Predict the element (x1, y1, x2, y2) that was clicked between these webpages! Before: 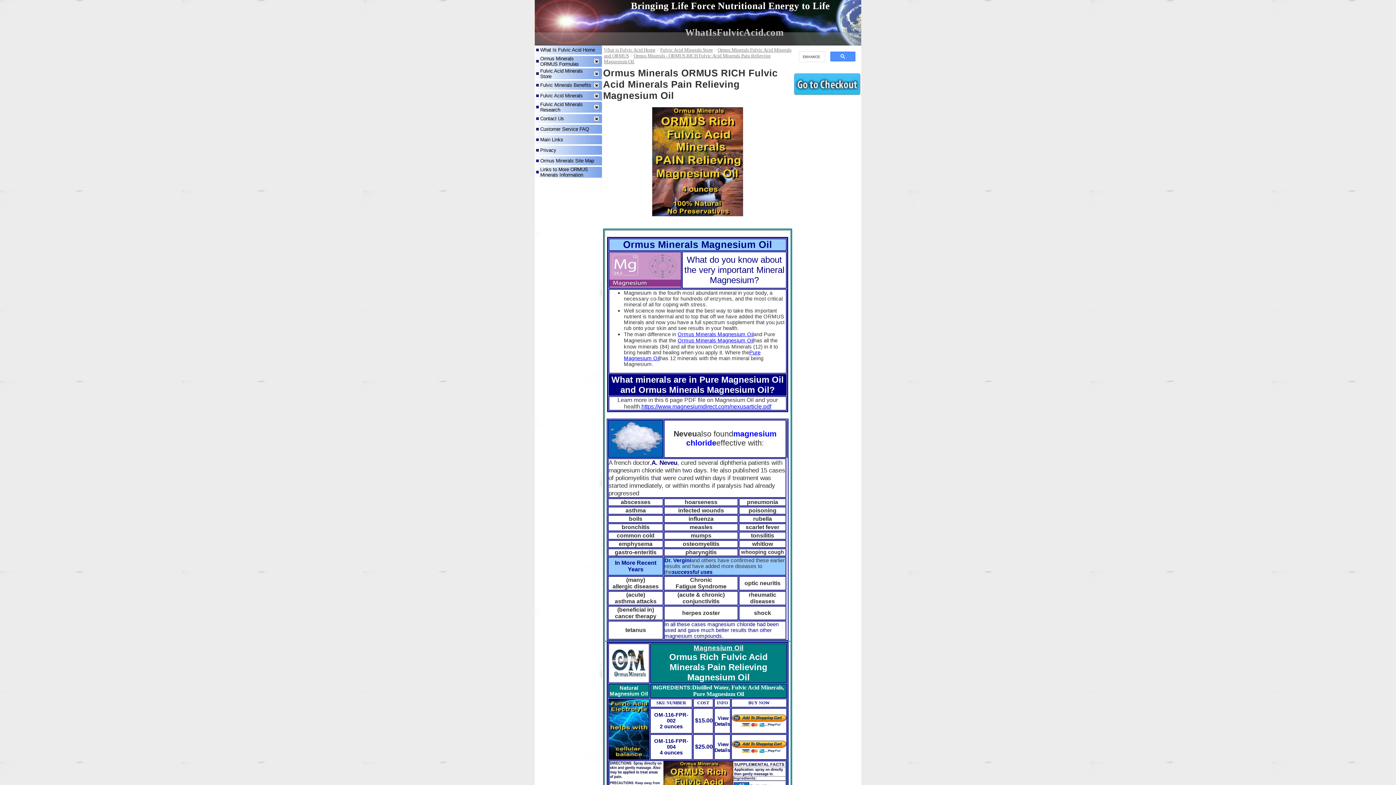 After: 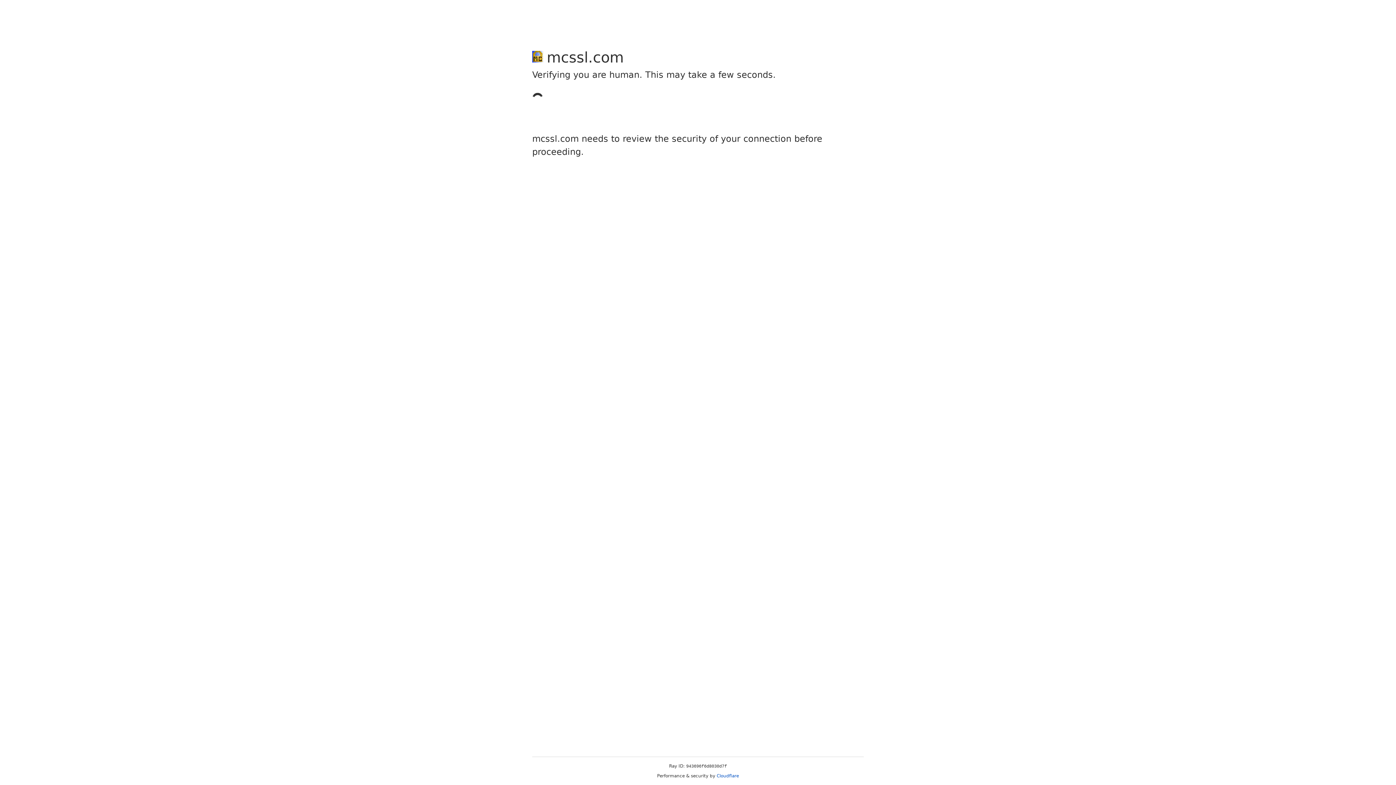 Action: bbox: (794, 91, 860, 96)